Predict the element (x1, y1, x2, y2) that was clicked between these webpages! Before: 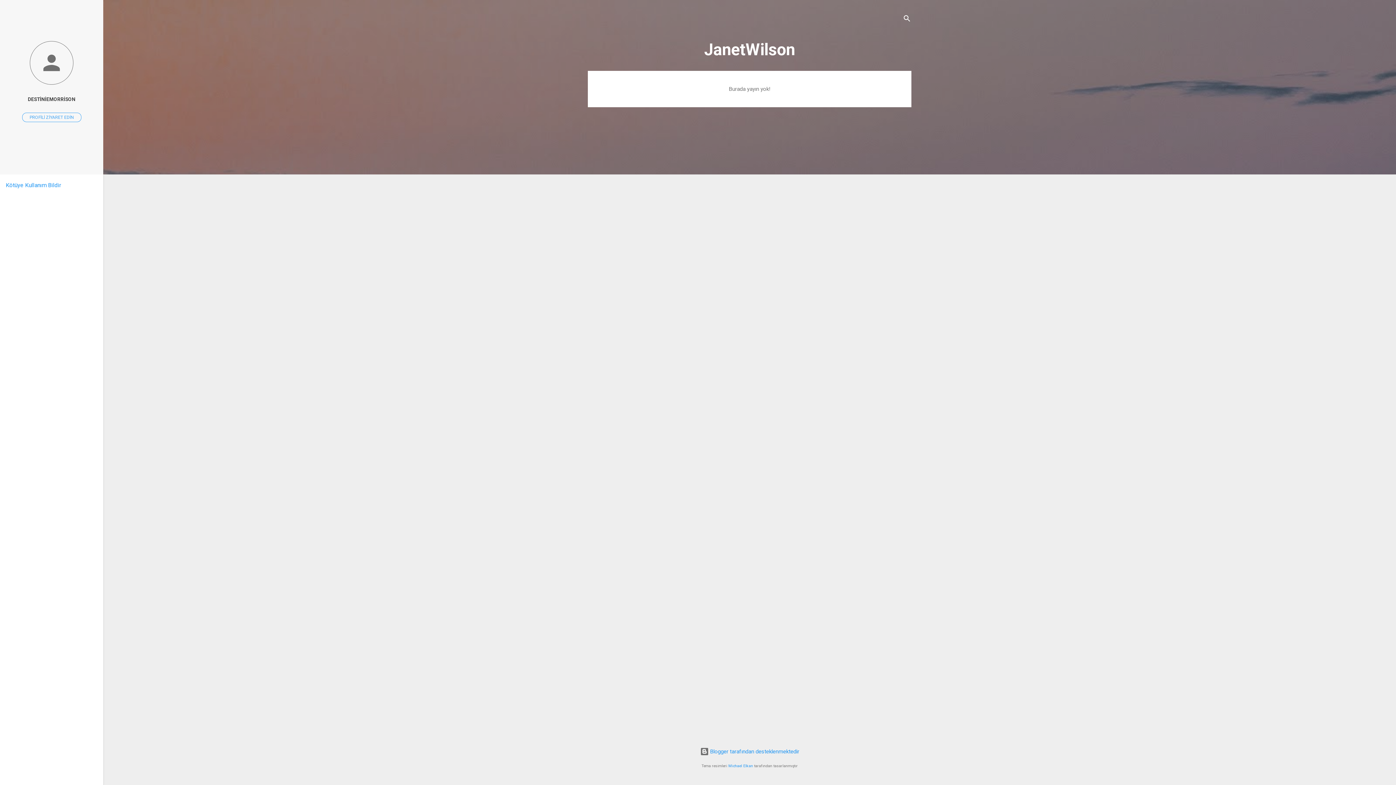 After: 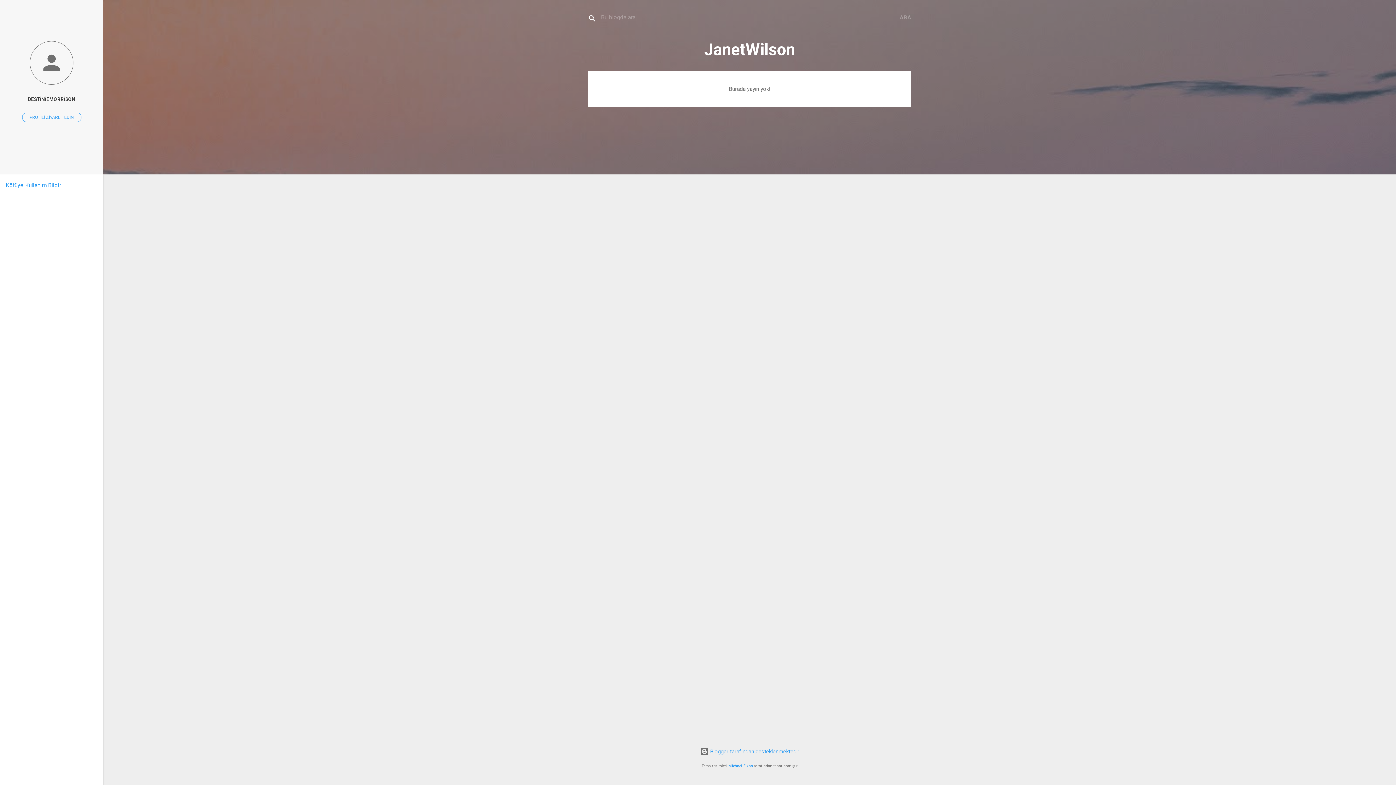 Action: bbox: (902, 8, 911, 30) label: Ara